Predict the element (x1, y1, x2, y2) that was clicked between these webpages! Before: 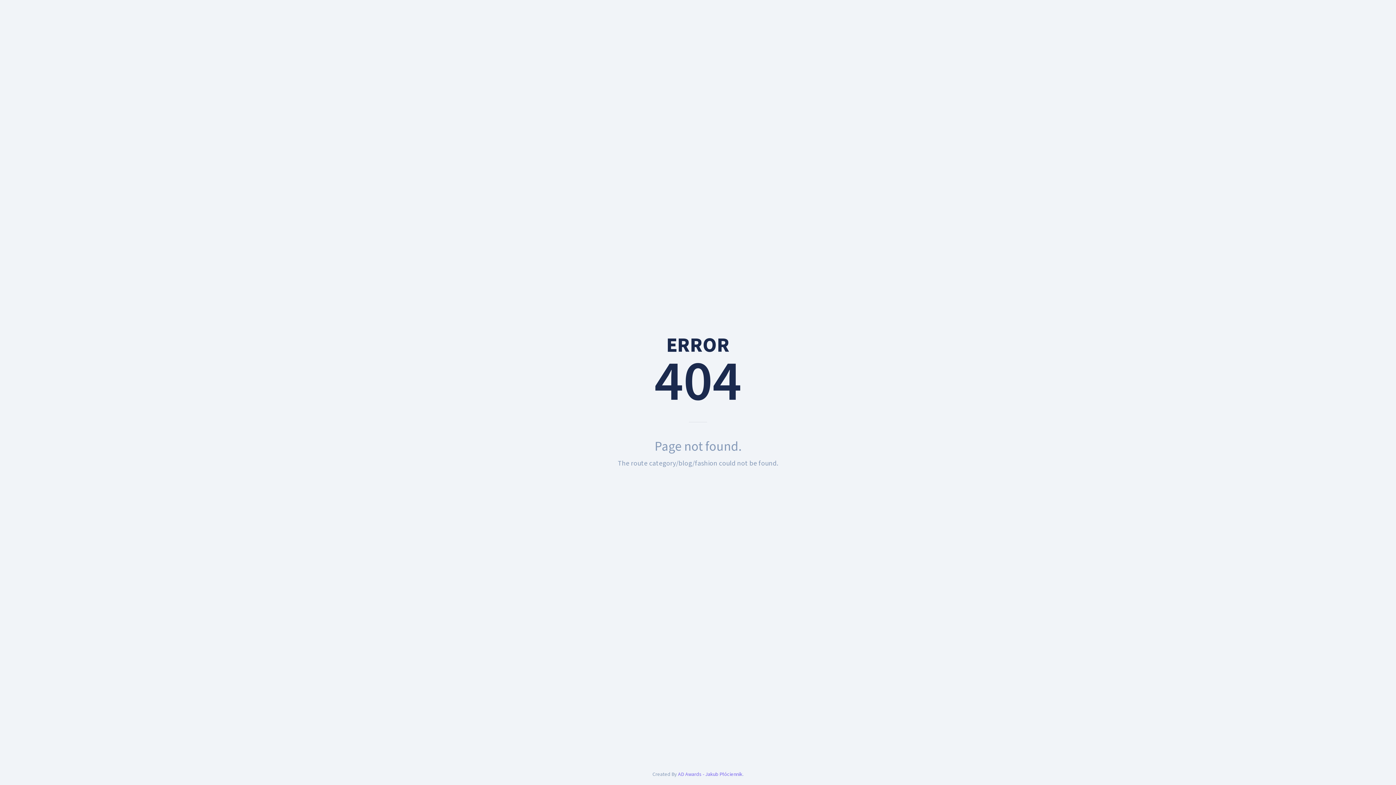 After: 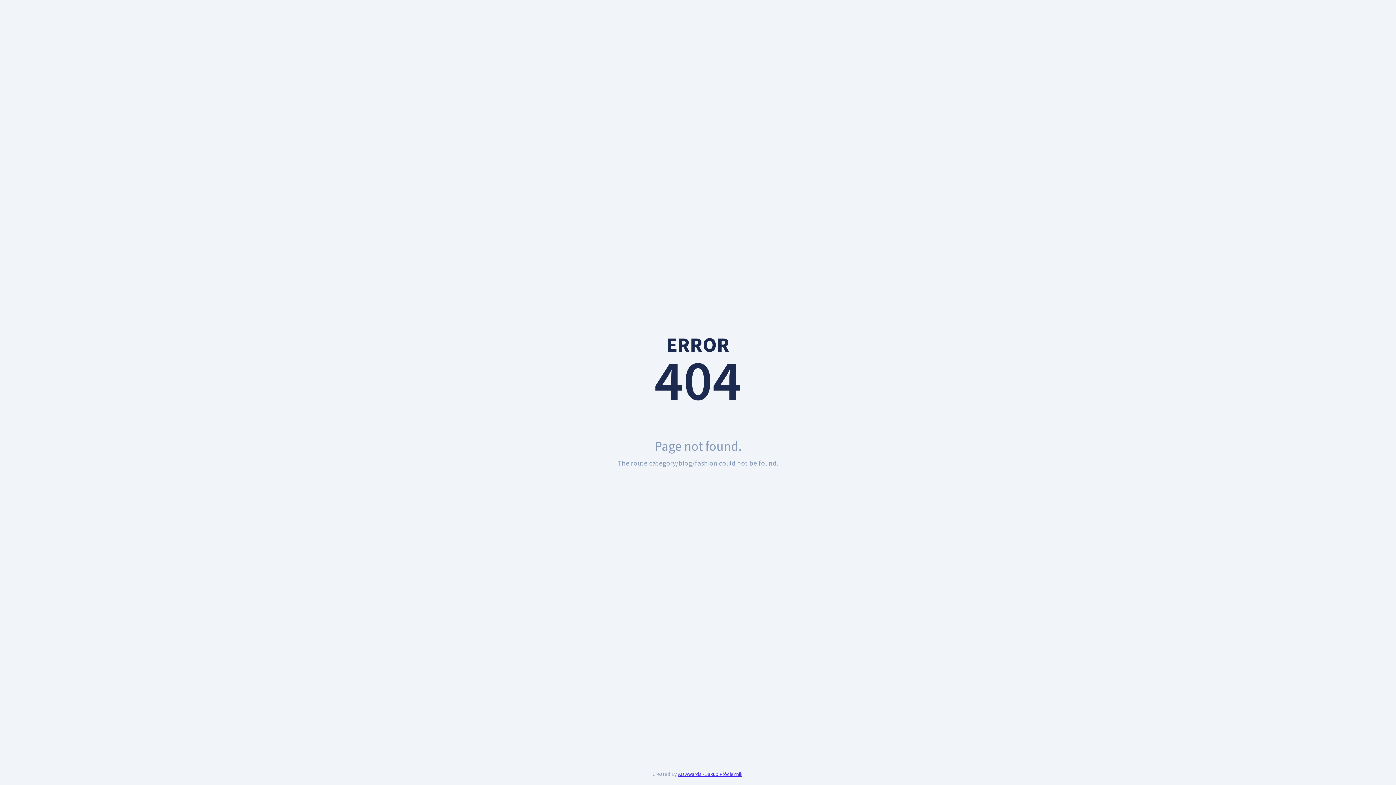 Action: bbox: (678, 770, 742, 778) label: AD Awards - Jakub Płóciennik